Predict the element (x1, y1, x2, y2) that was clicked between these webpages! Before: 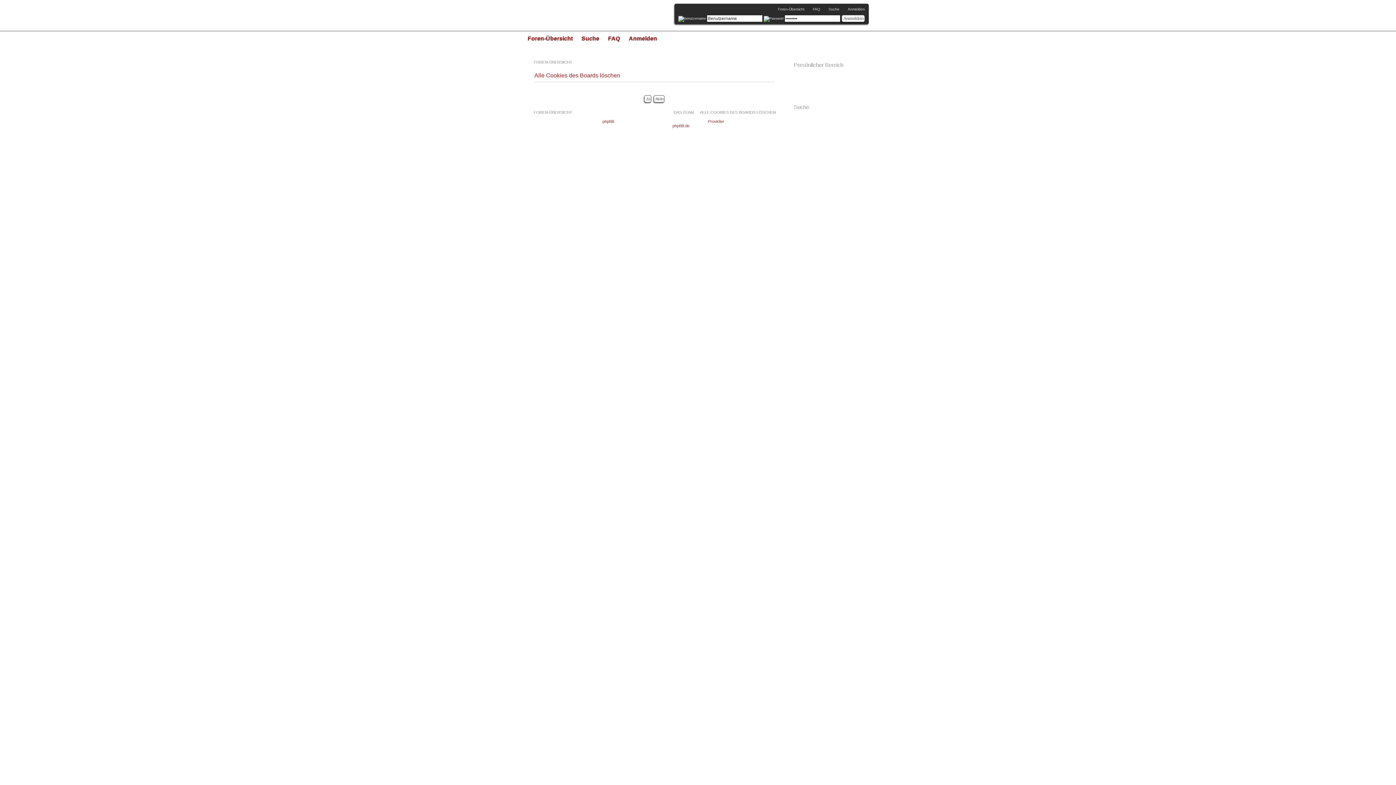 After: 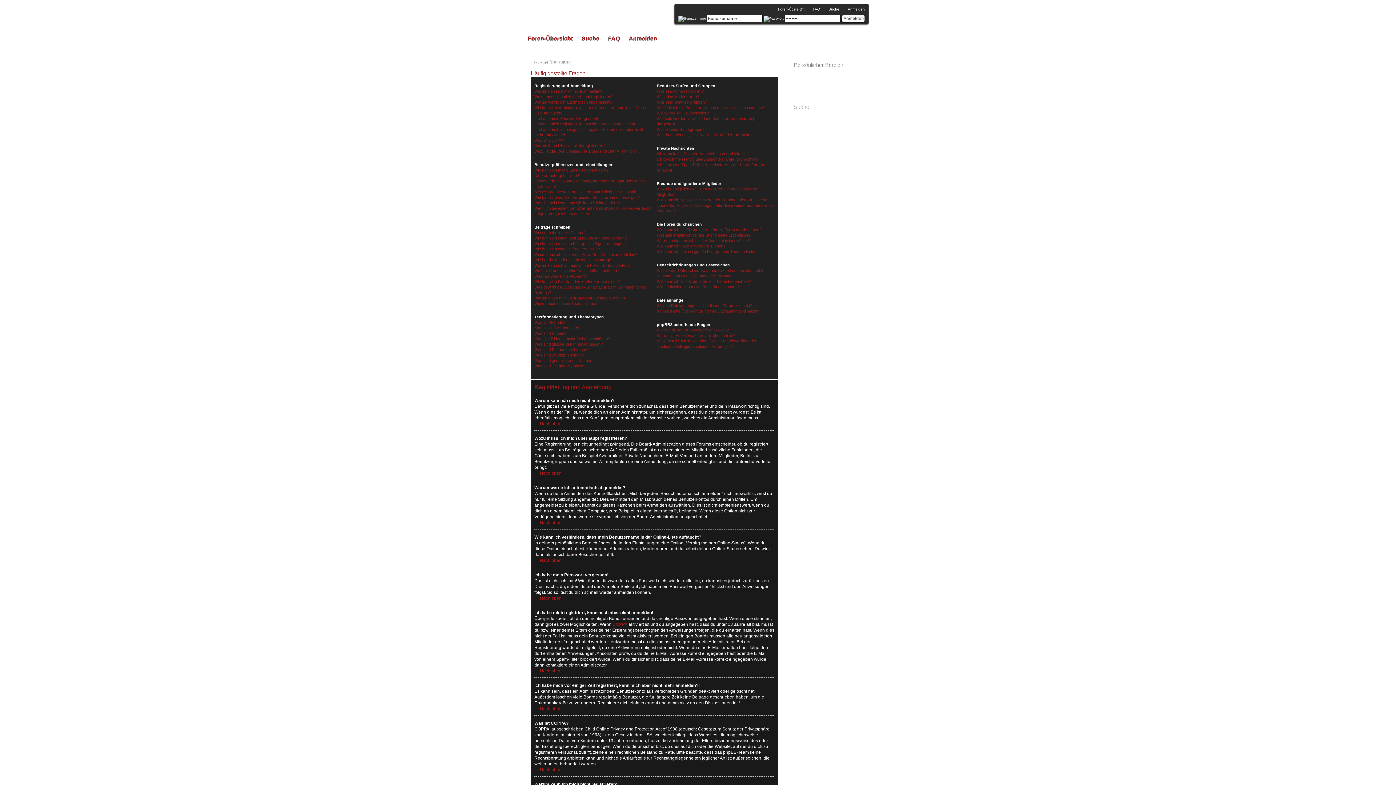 Action: bbox: (604, 31, 624, 45) label: FAQ